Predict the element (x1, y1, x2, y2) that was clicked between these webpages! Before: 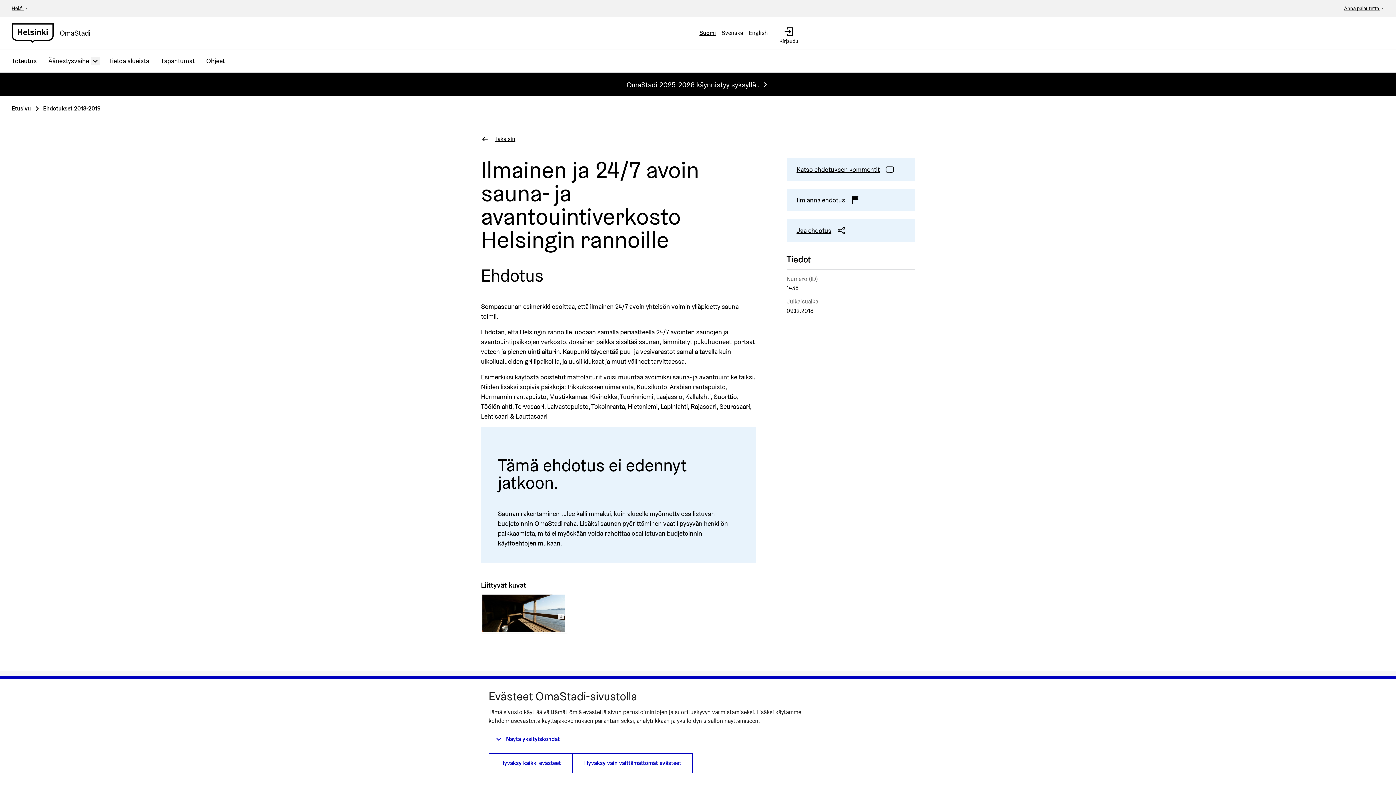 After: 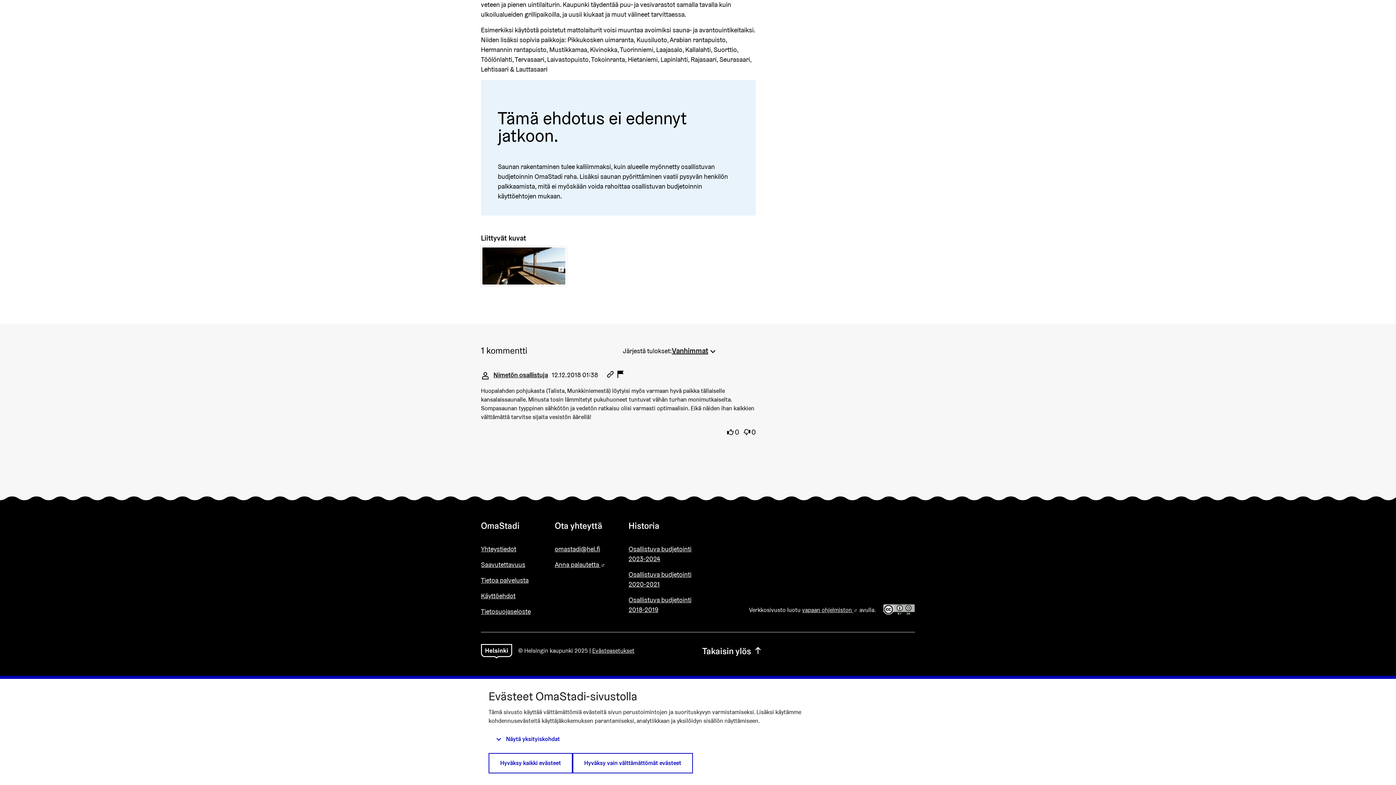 Action: bbox: (796, 165, 894, 173) label: Katso ehdotuksen kommentit 